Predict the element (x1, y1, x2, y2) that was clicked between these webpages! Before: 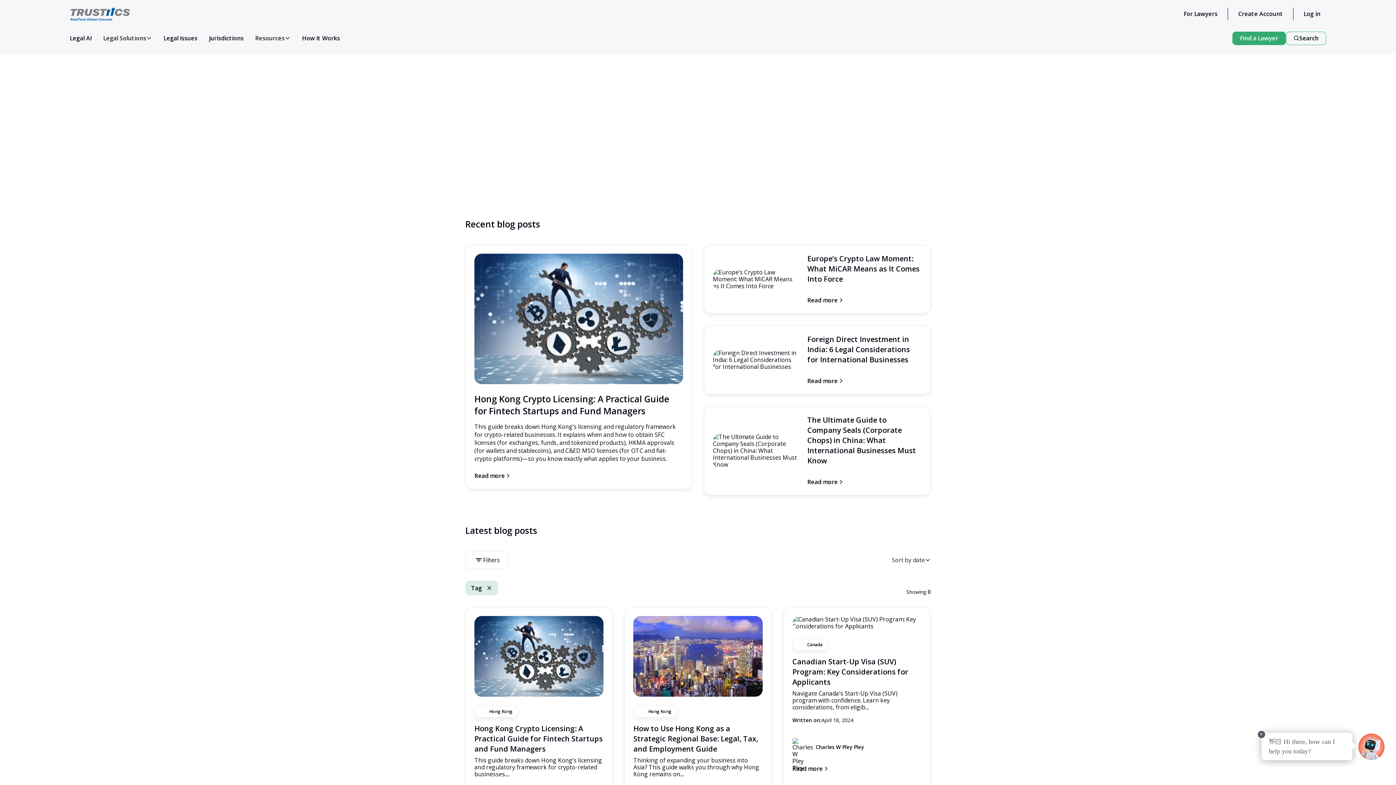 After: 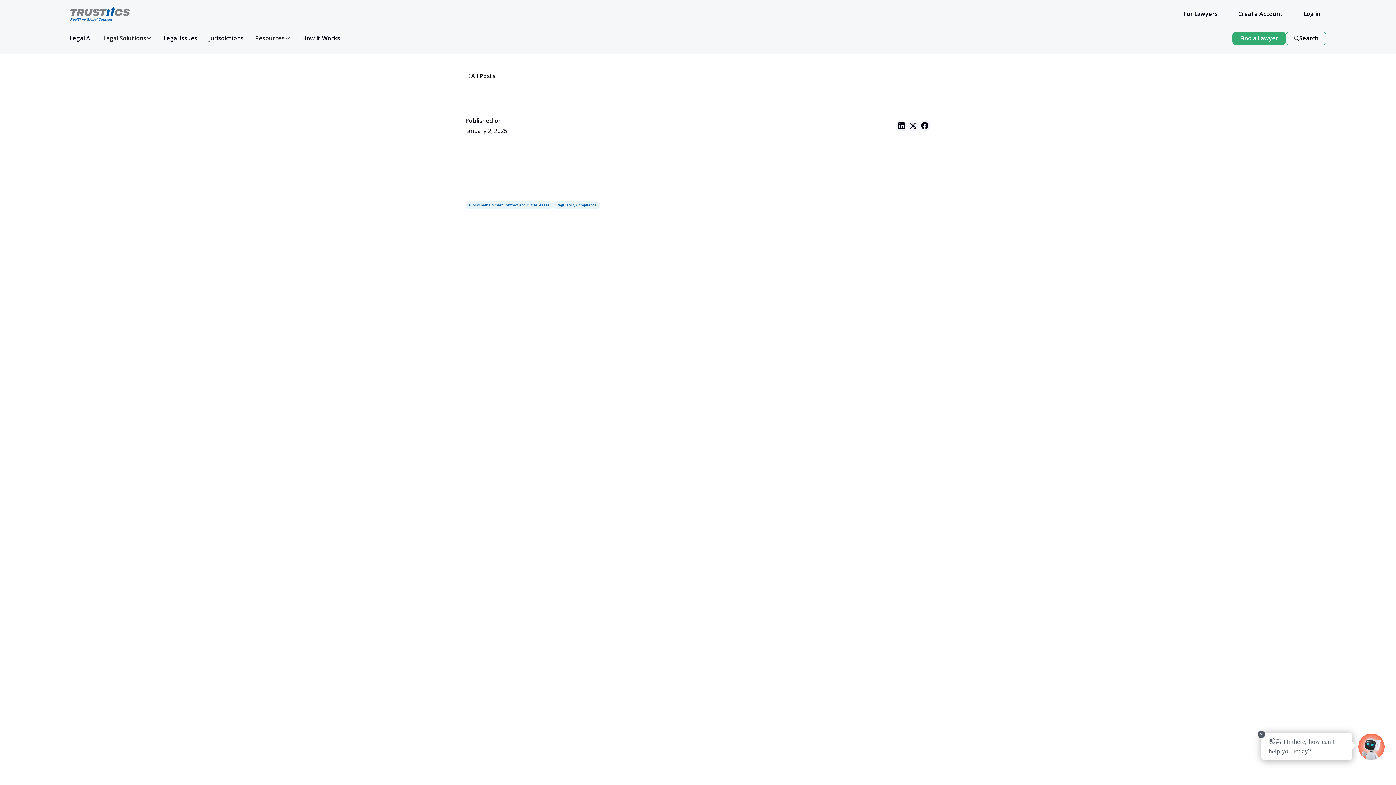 Action: bbox: (807, 296, 843, 304) label: Read more